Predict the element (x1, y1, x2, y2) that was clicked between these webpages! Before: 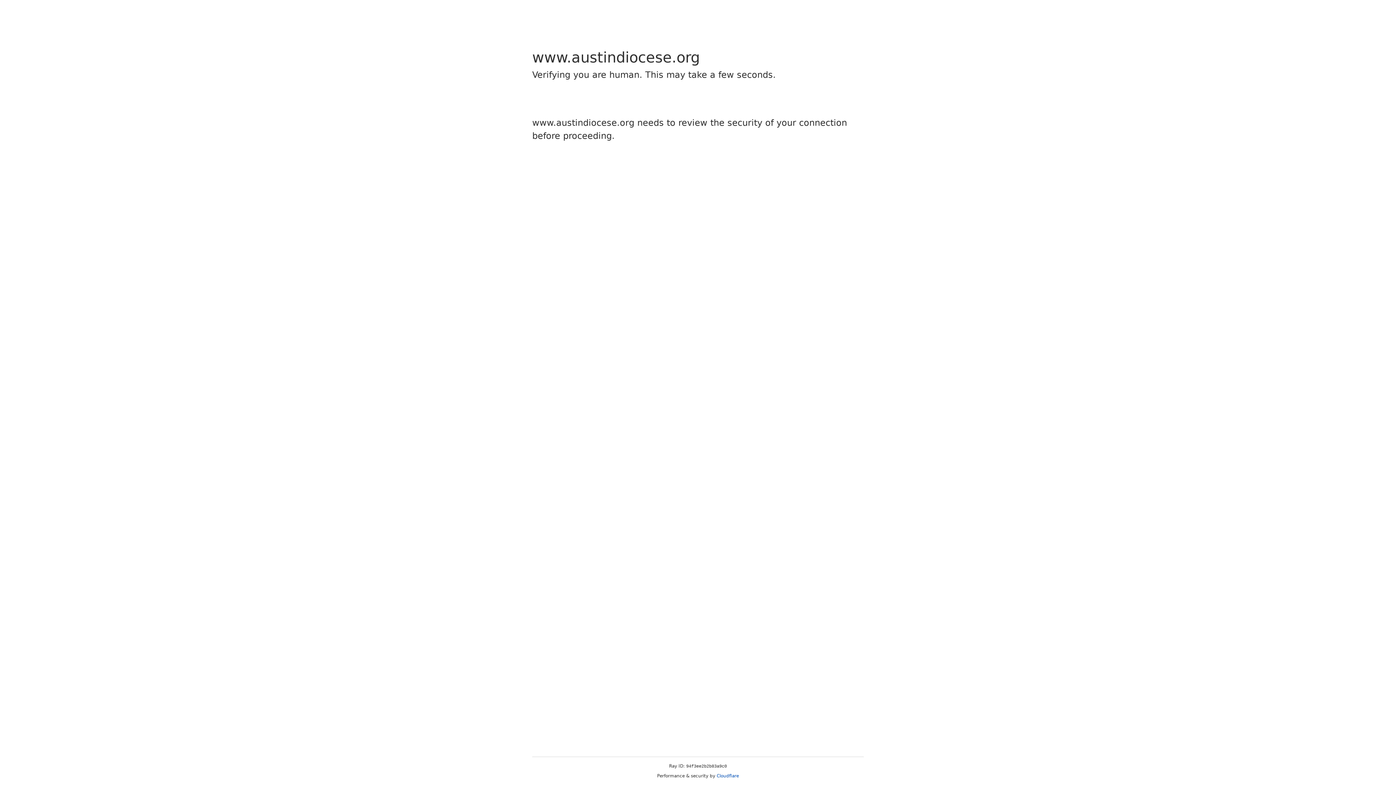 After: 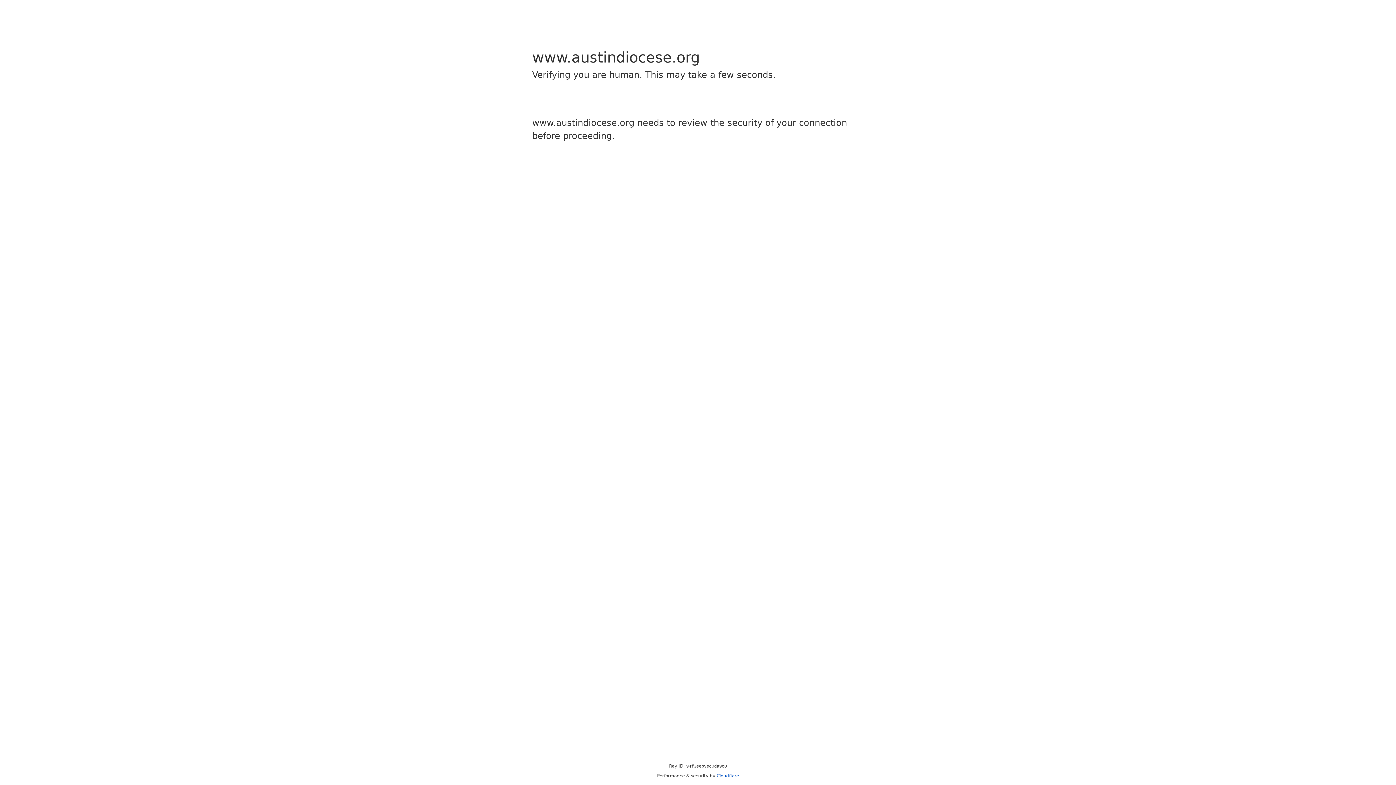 Action: label: Cloudflare bbox: (716, 773, 739, 778)